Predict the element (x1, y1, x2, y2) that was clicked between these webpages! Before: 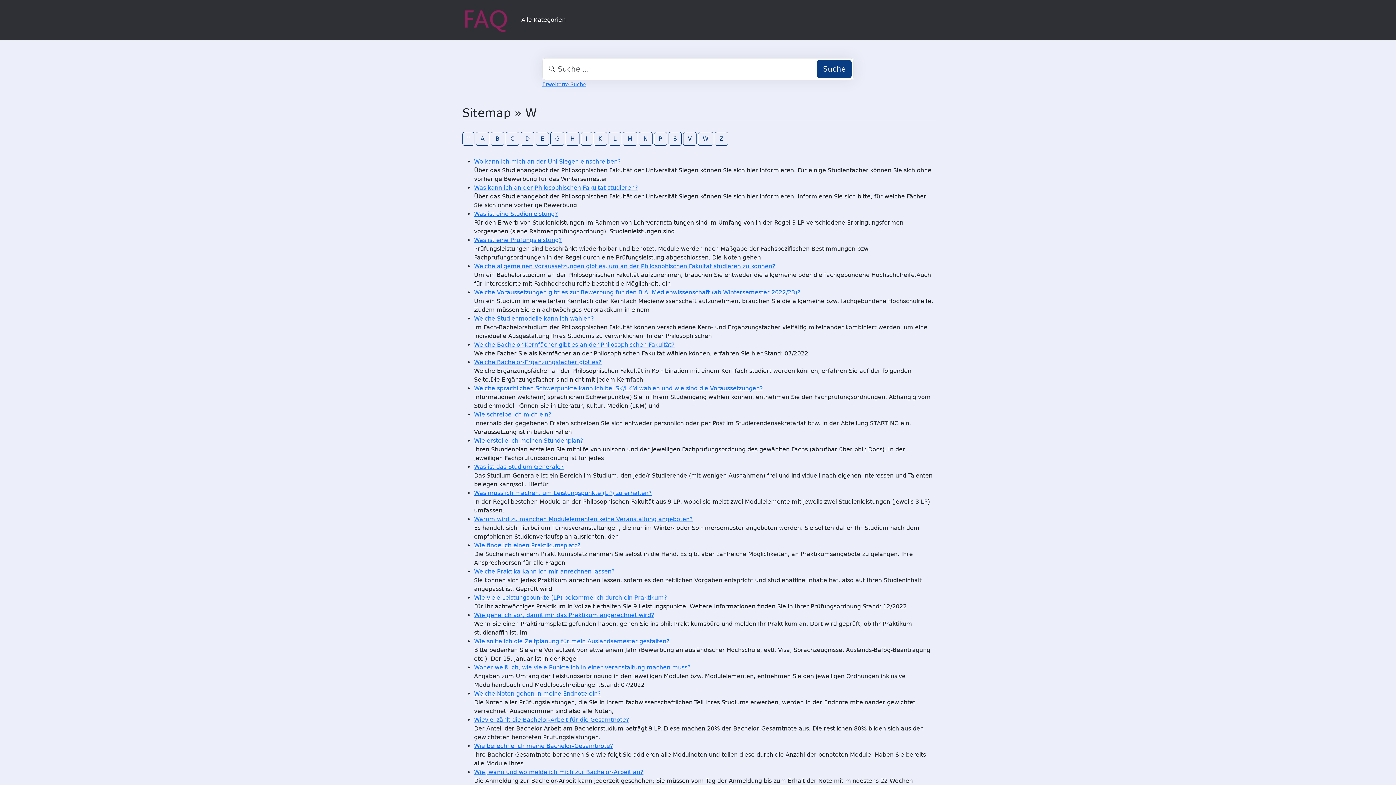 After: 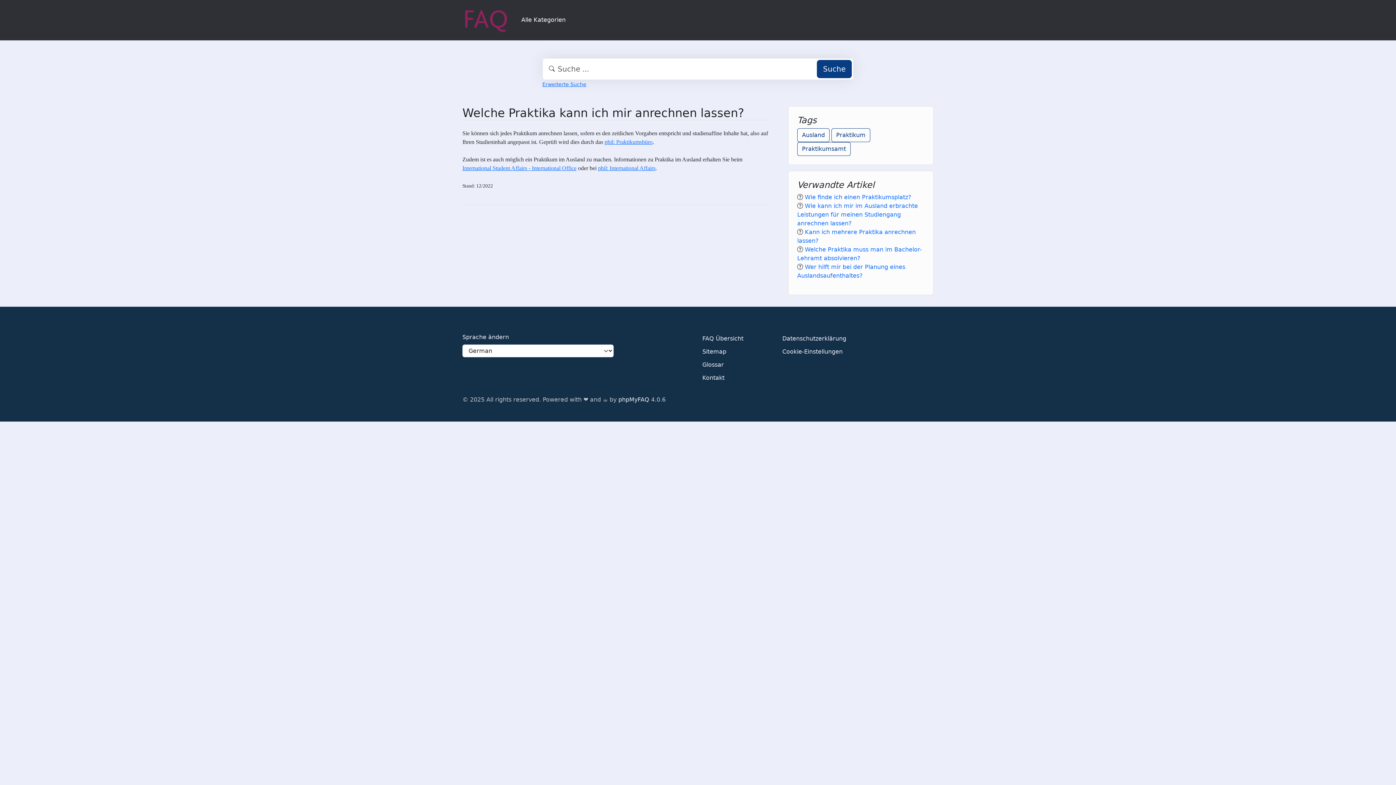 Action: label: Welche Praktika kann ich mir anrechnen lassen? bbox: (474, 568, 614, 575)